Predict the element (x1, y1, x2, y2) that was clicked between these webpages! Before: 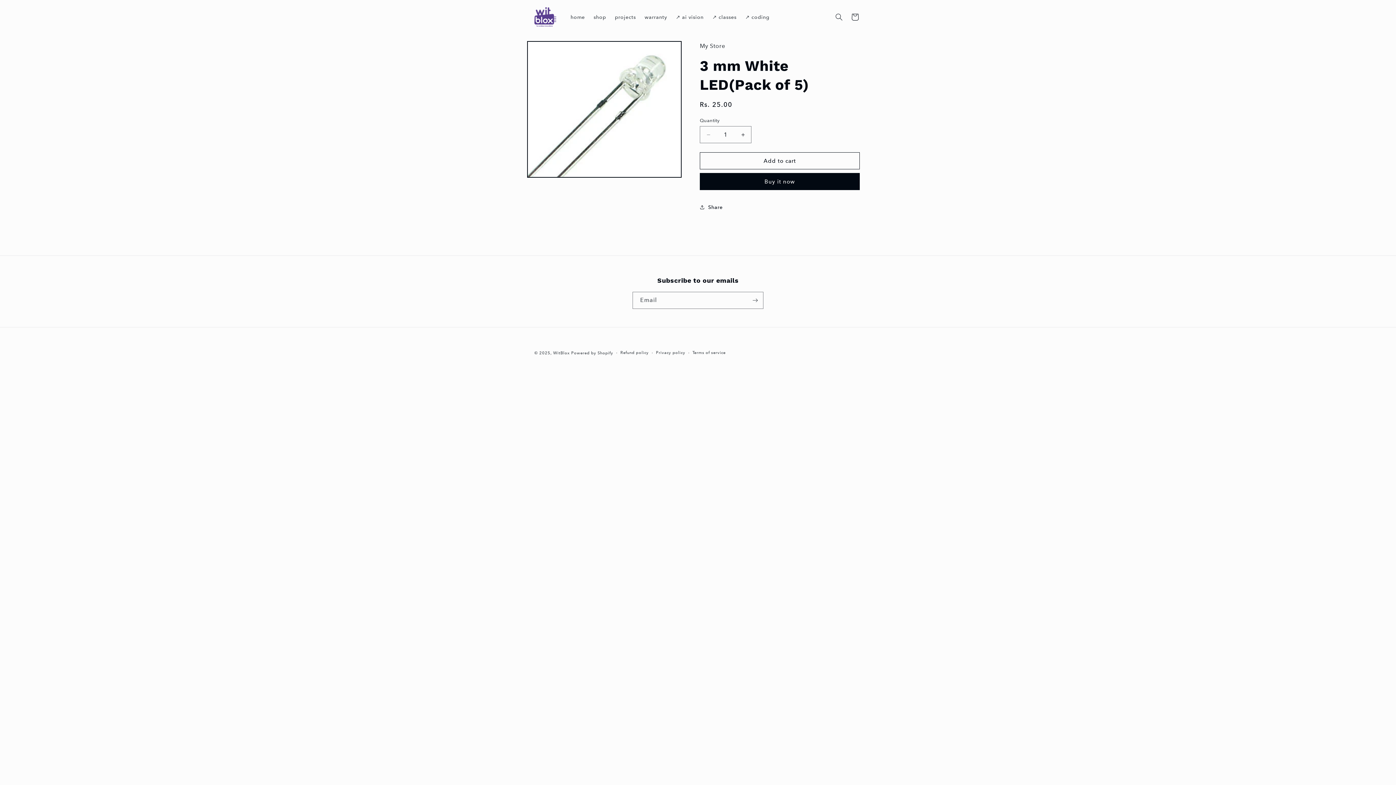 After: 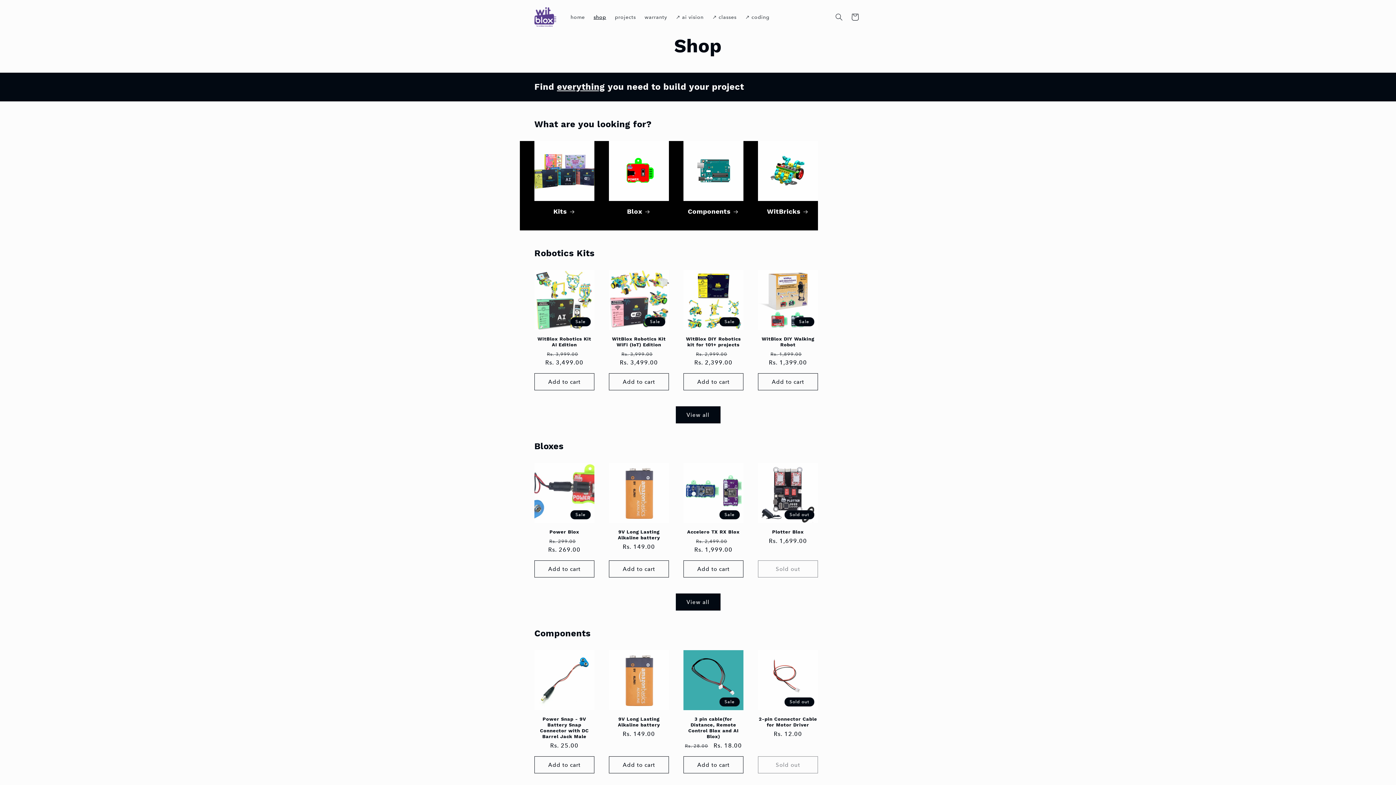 Action: bbox: (589, 9, 610, 24) label: shop